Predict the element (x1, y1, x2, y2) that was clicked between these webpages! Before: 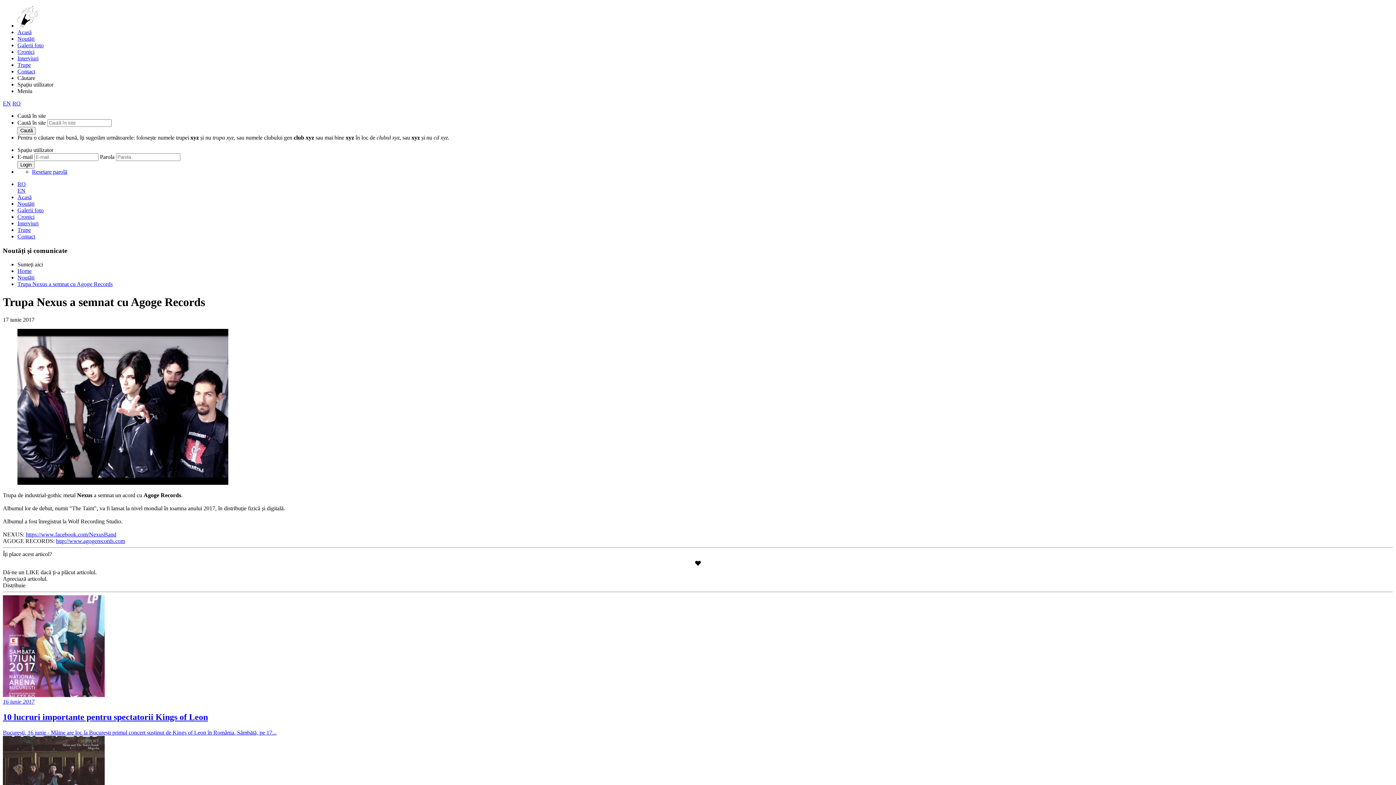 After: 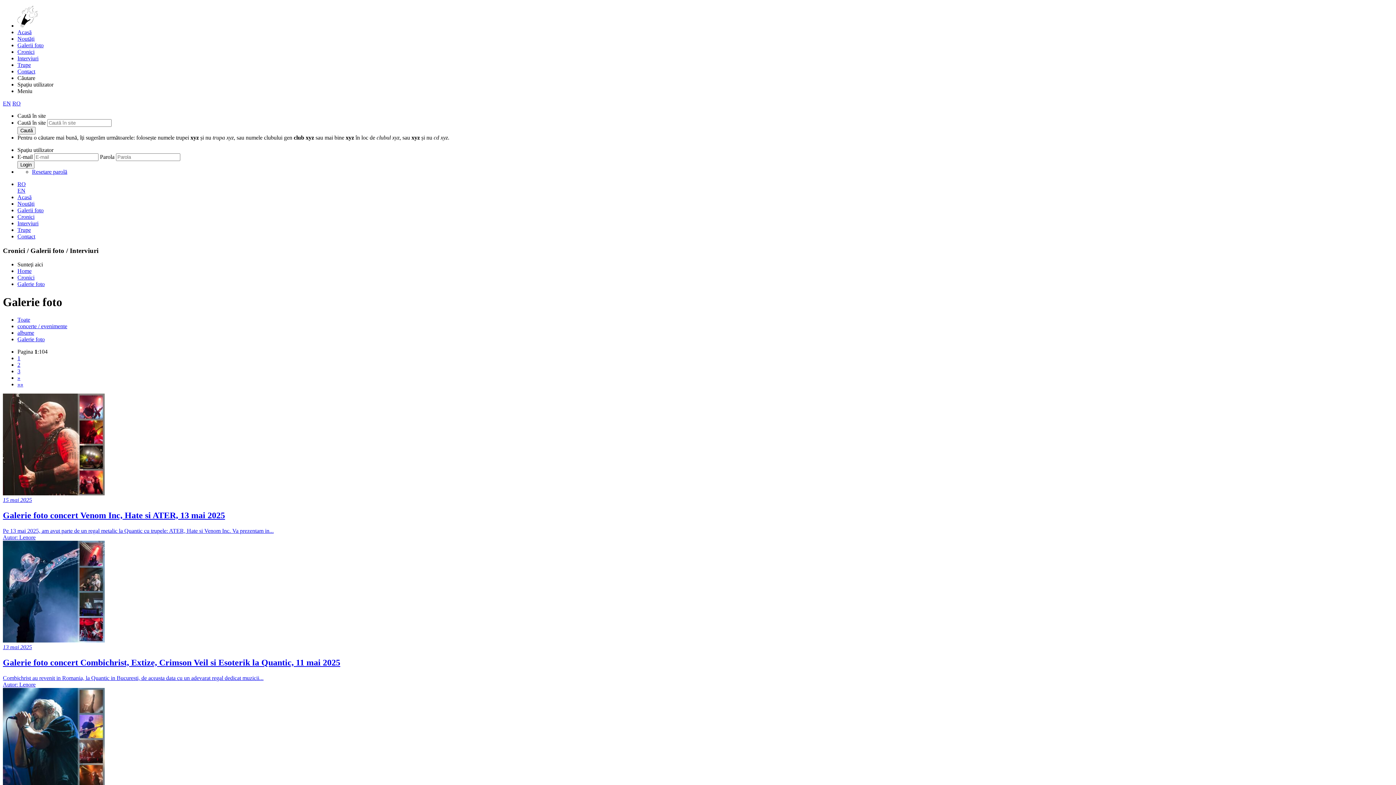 Action: label: Galerii foto bbox: (17, 207, 43, 213)